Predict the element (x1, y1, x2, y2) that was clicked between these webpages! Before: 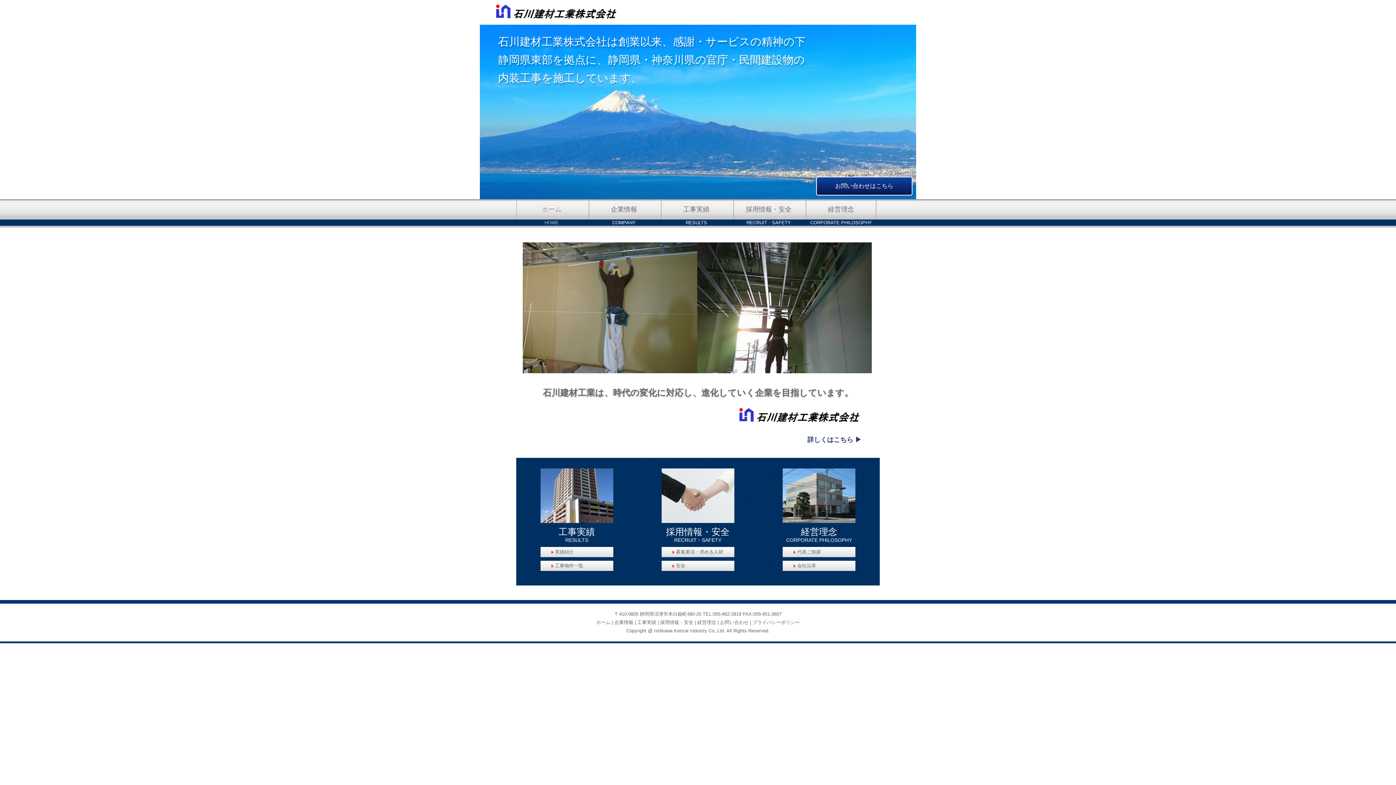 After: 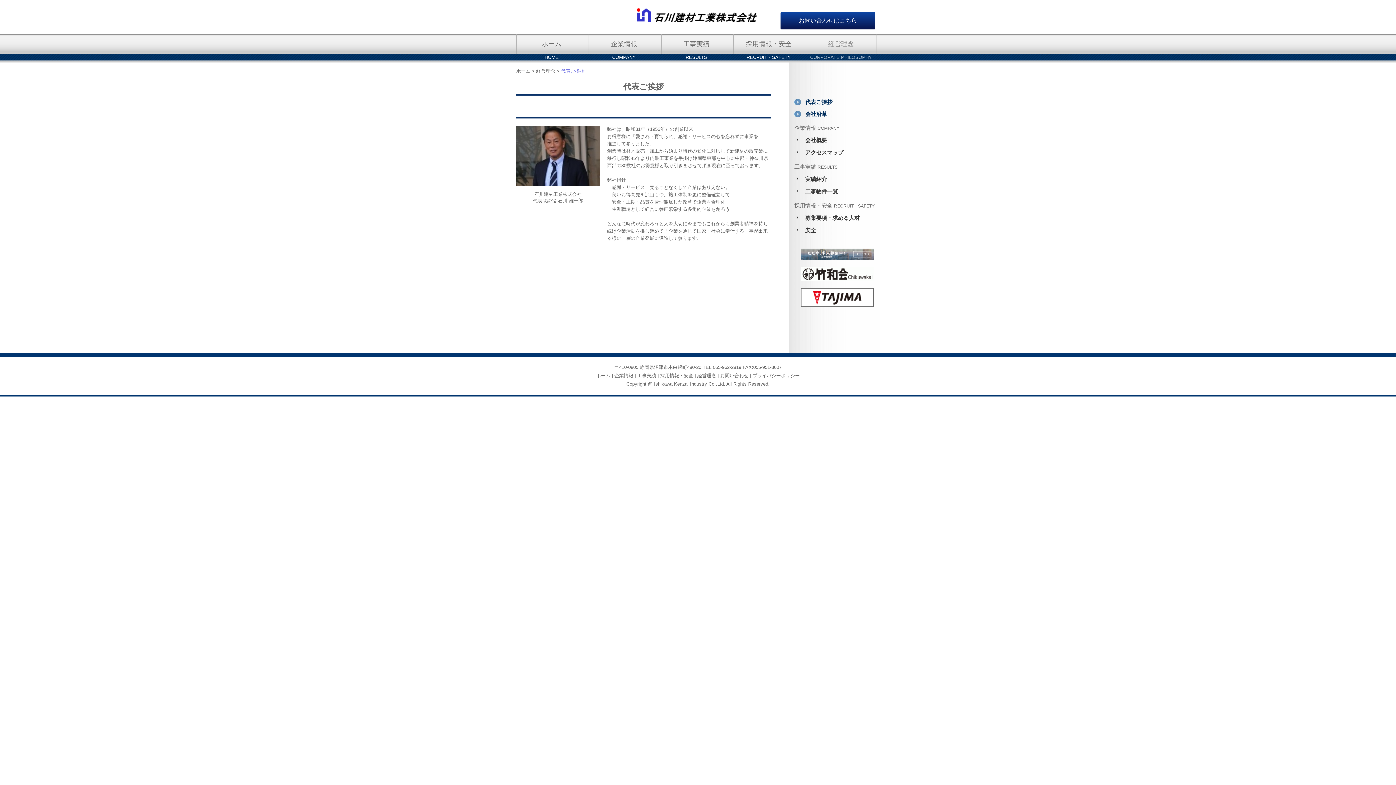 Action: bbox: (697, 620, 716, 625) label: 経営理念